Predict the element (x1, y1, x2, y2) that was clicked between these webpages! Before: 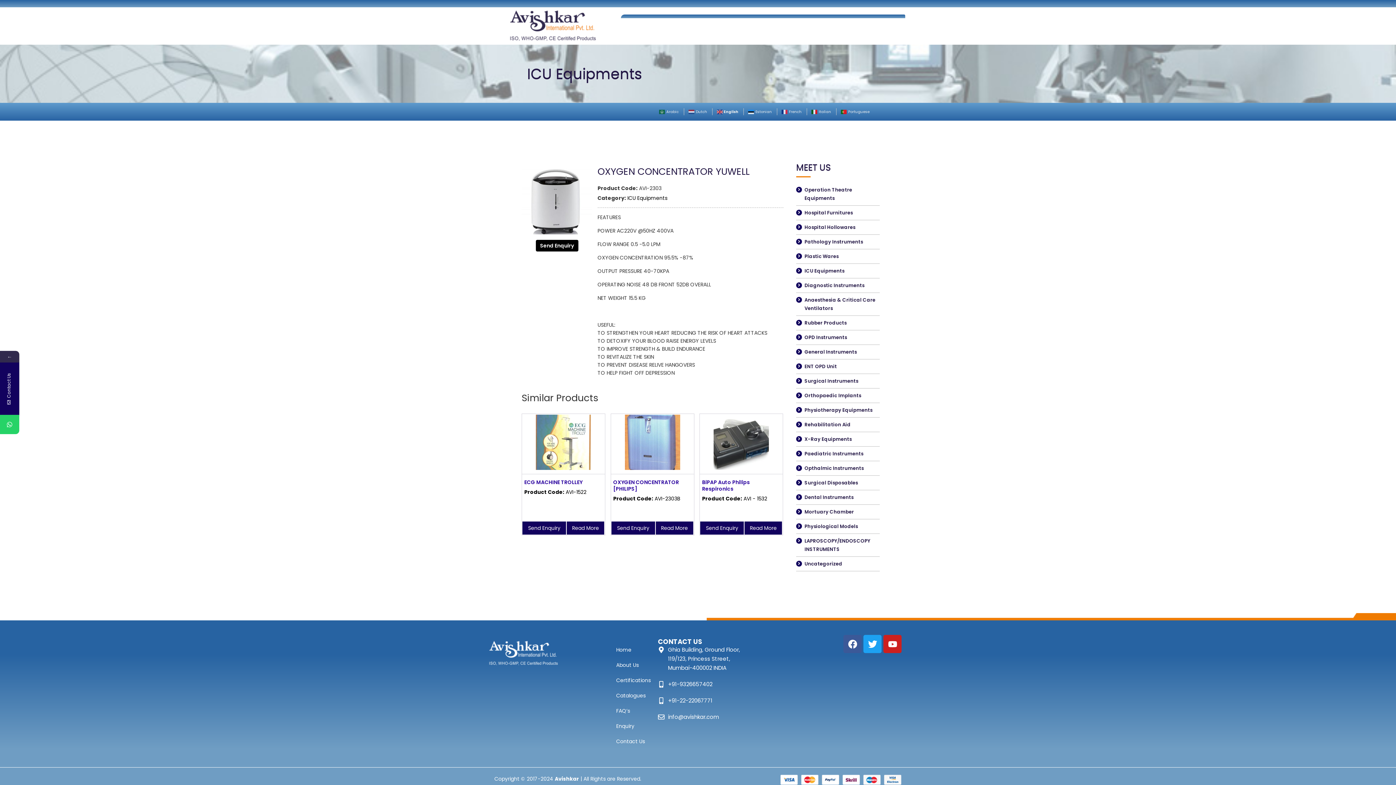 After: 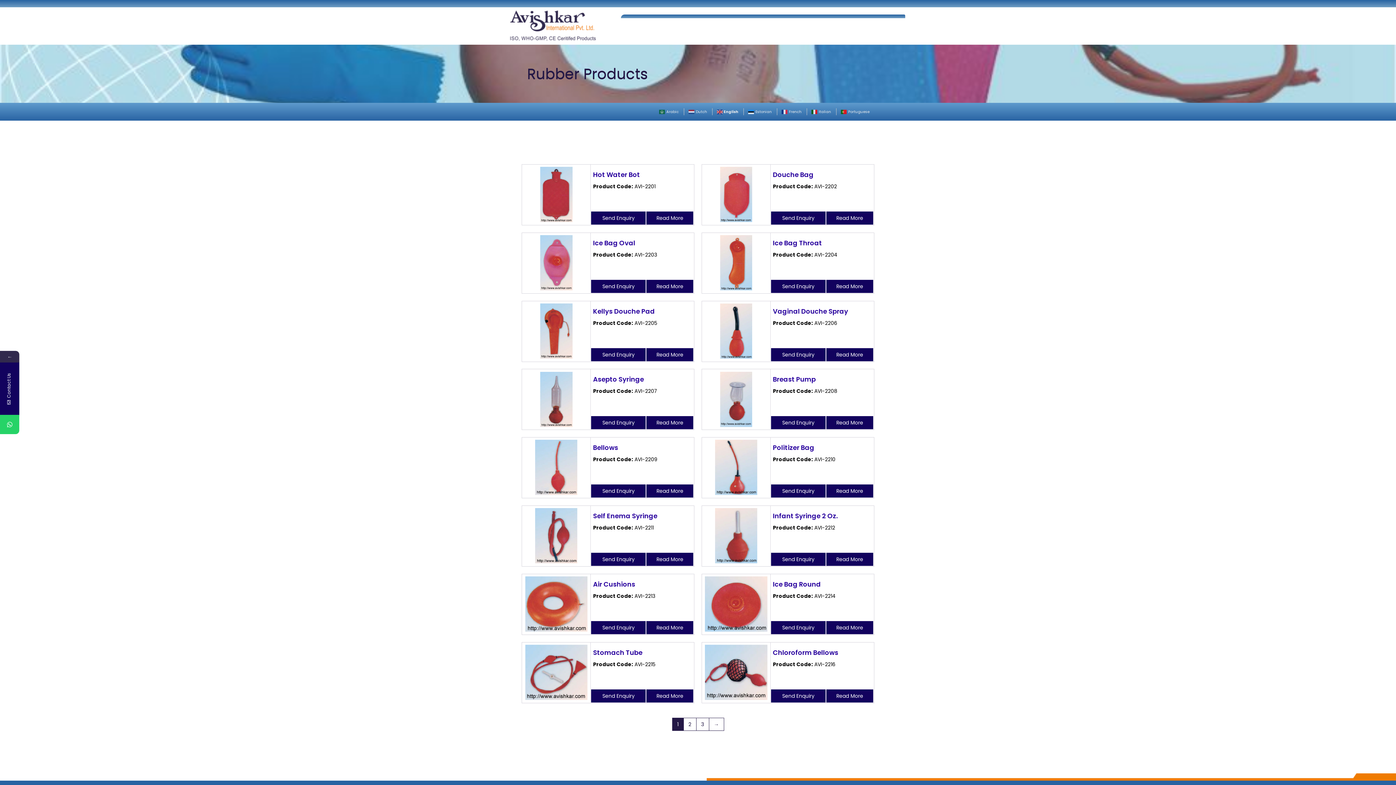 Action: label: Rubber Products bbox: (804, 319, 846, 326)